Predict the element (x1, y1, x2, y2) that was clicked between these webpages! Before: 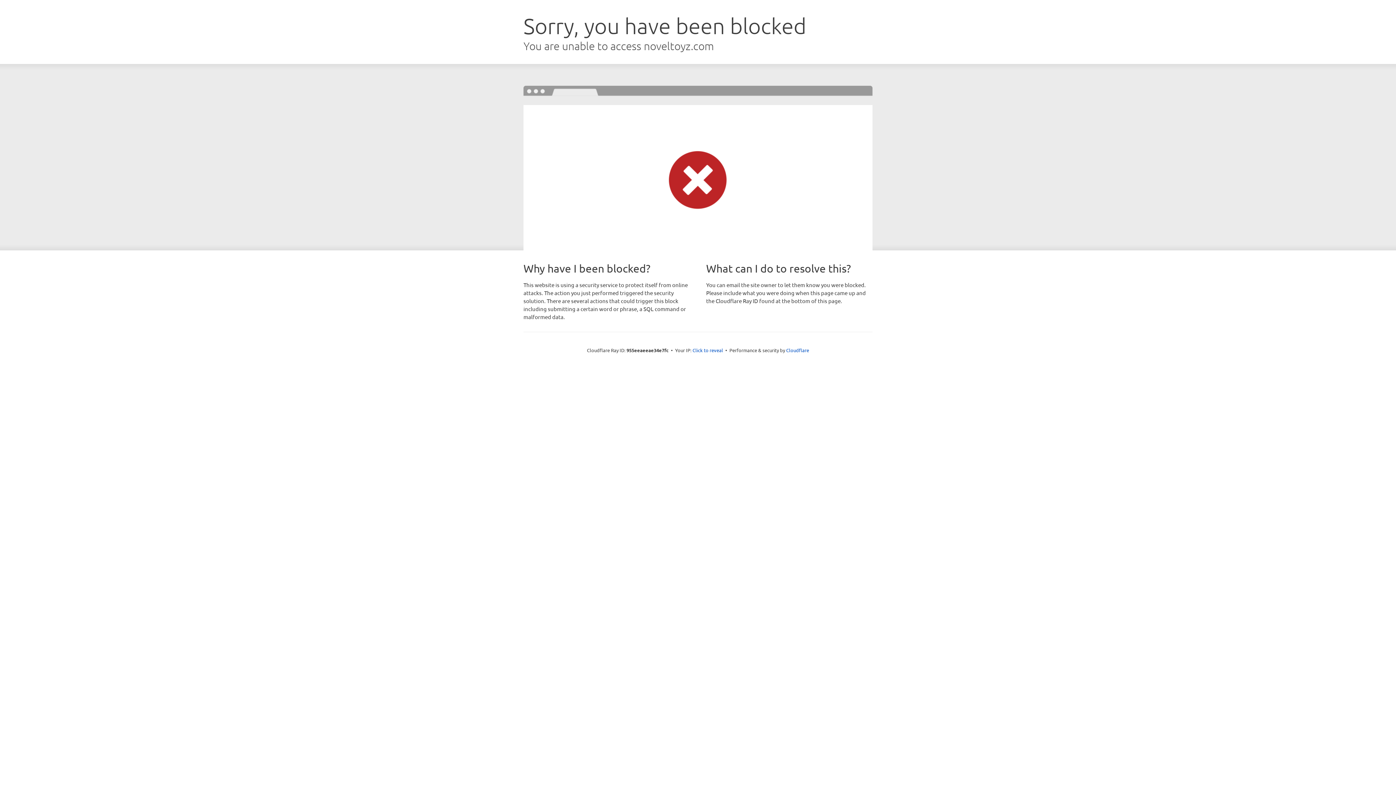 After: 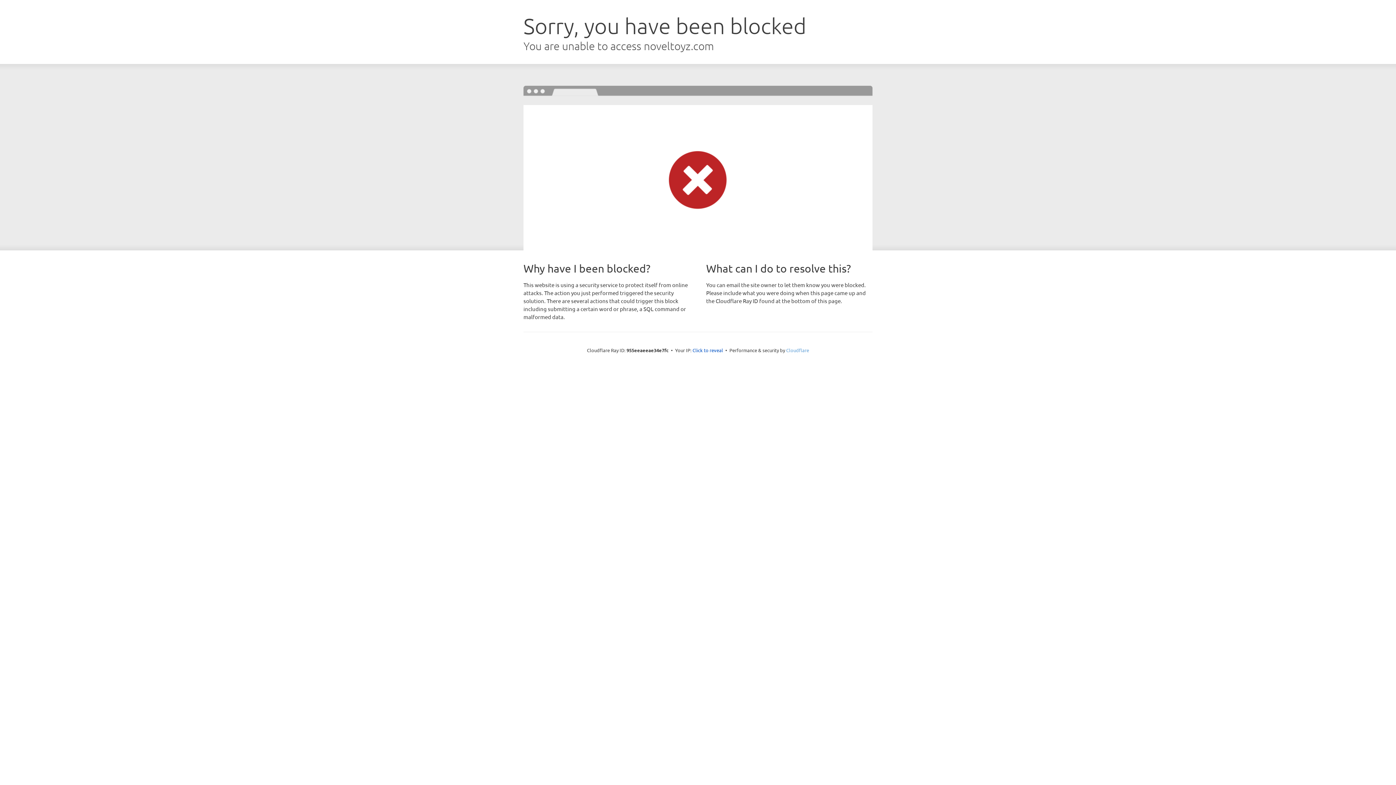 Action: label: Cloudflare bbox: (786, 347, 809, 353)